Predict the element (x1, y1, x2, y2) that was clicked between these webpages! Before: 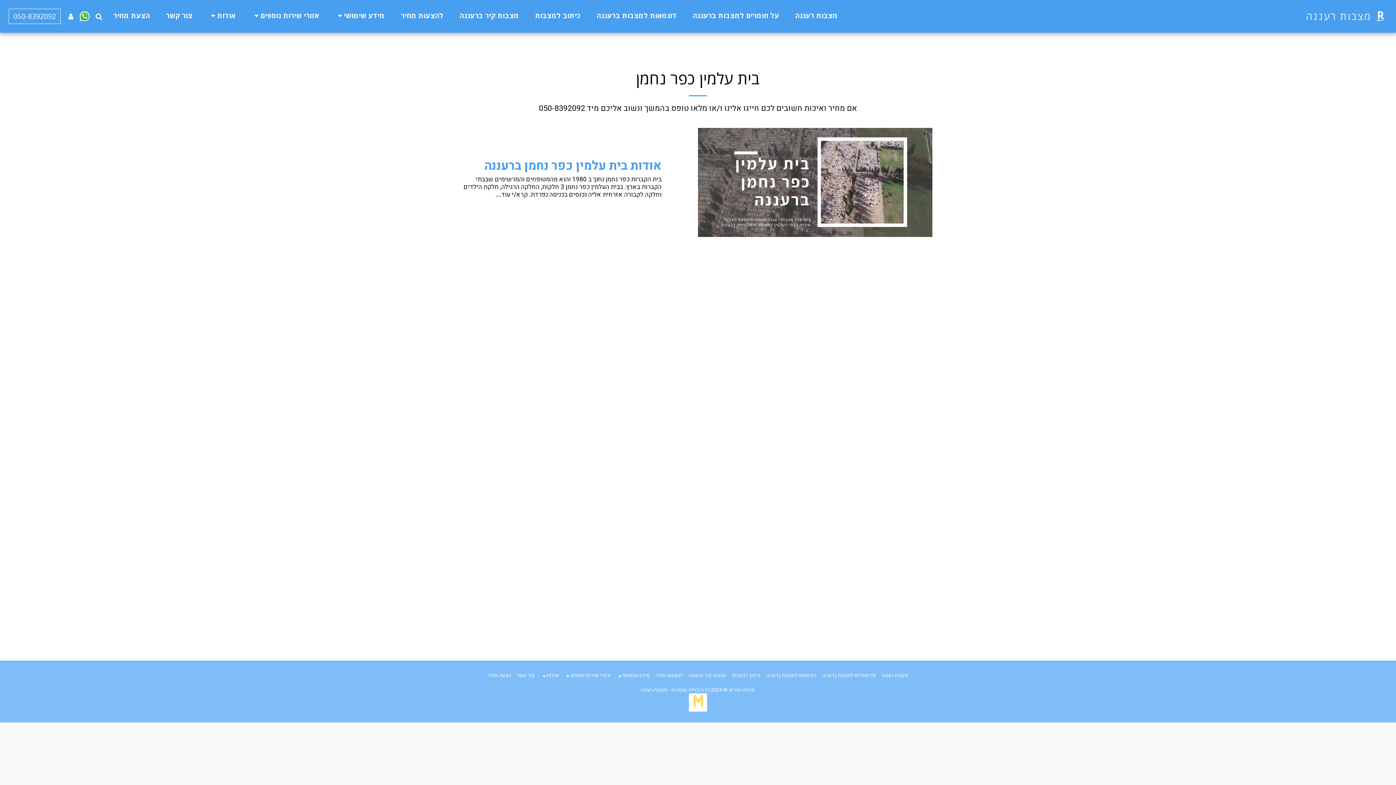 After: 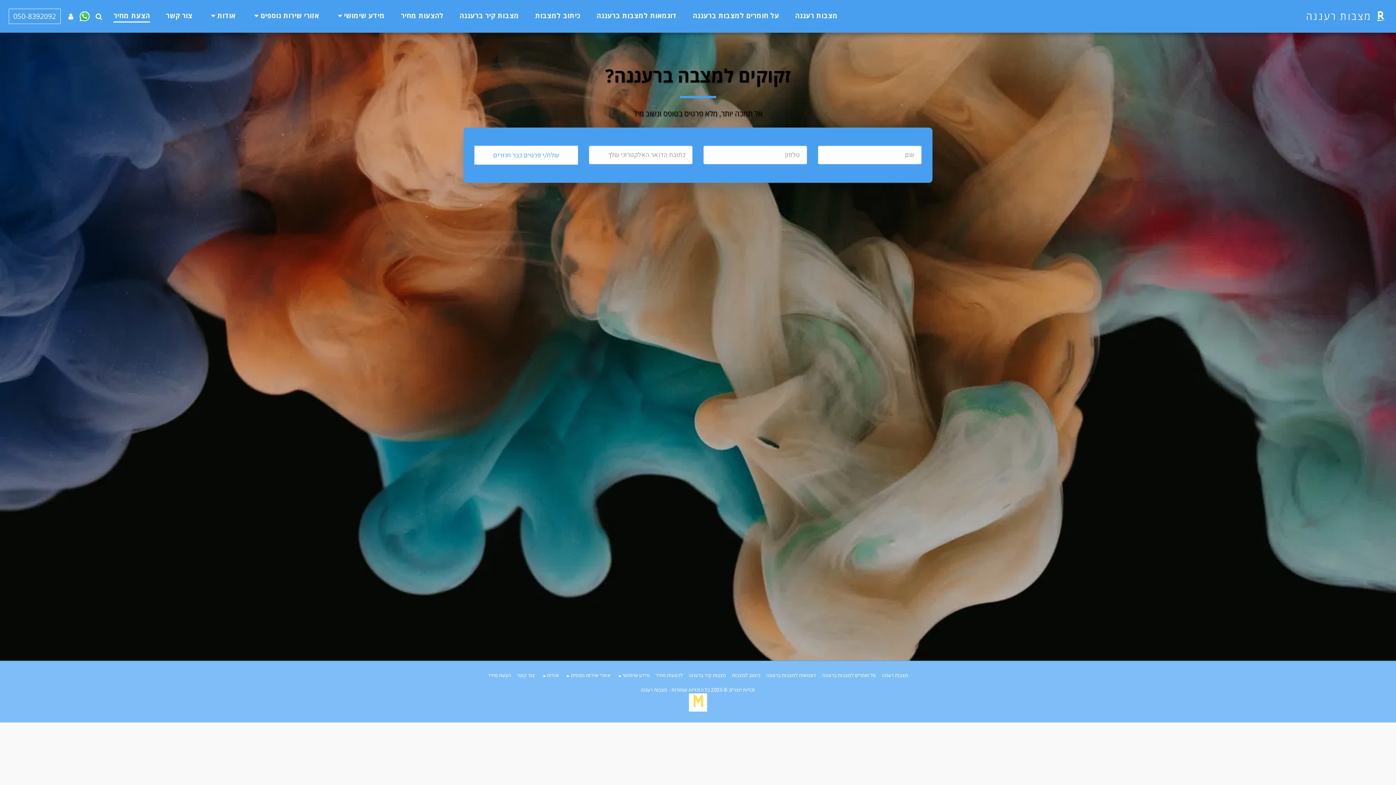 Action: label: הצעת מחיר bbox: (105, 8, 157, 23)